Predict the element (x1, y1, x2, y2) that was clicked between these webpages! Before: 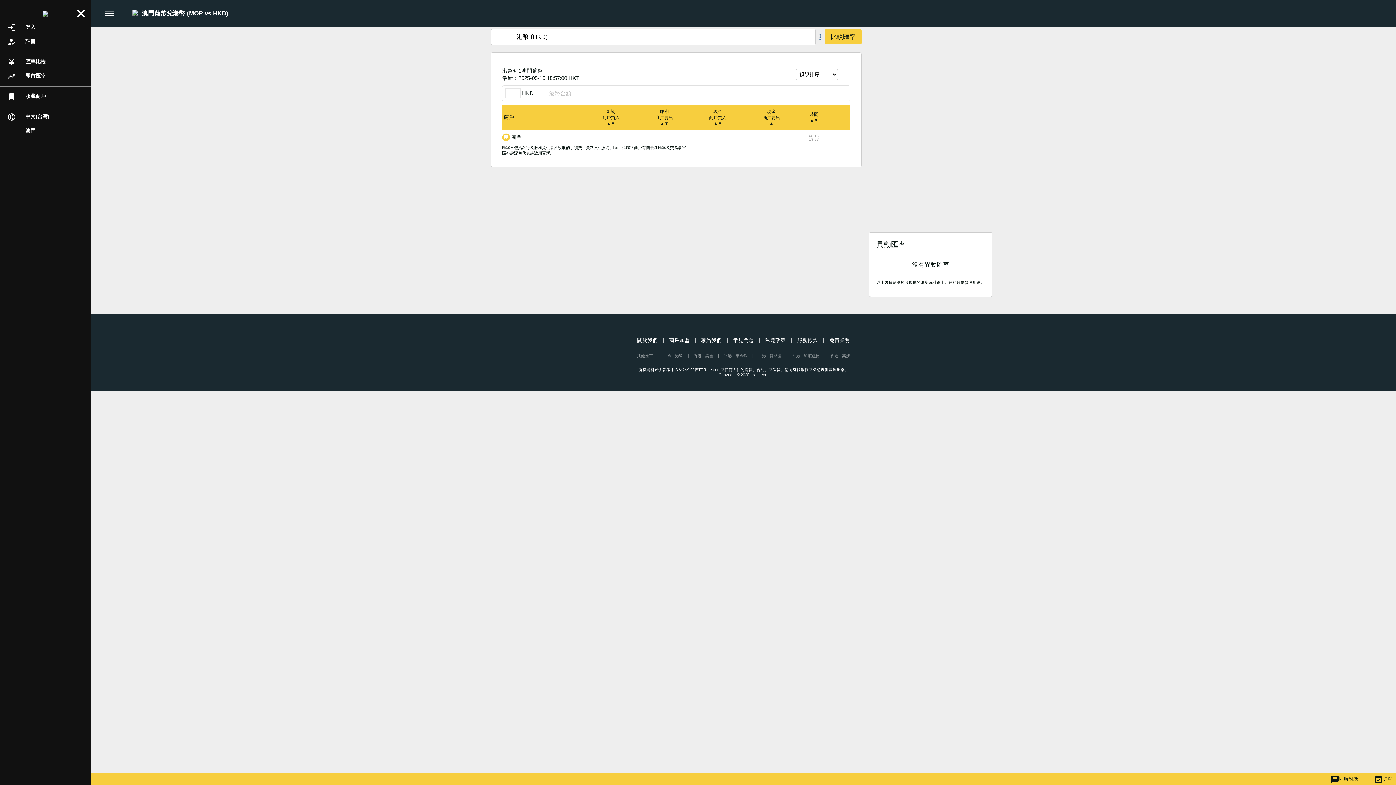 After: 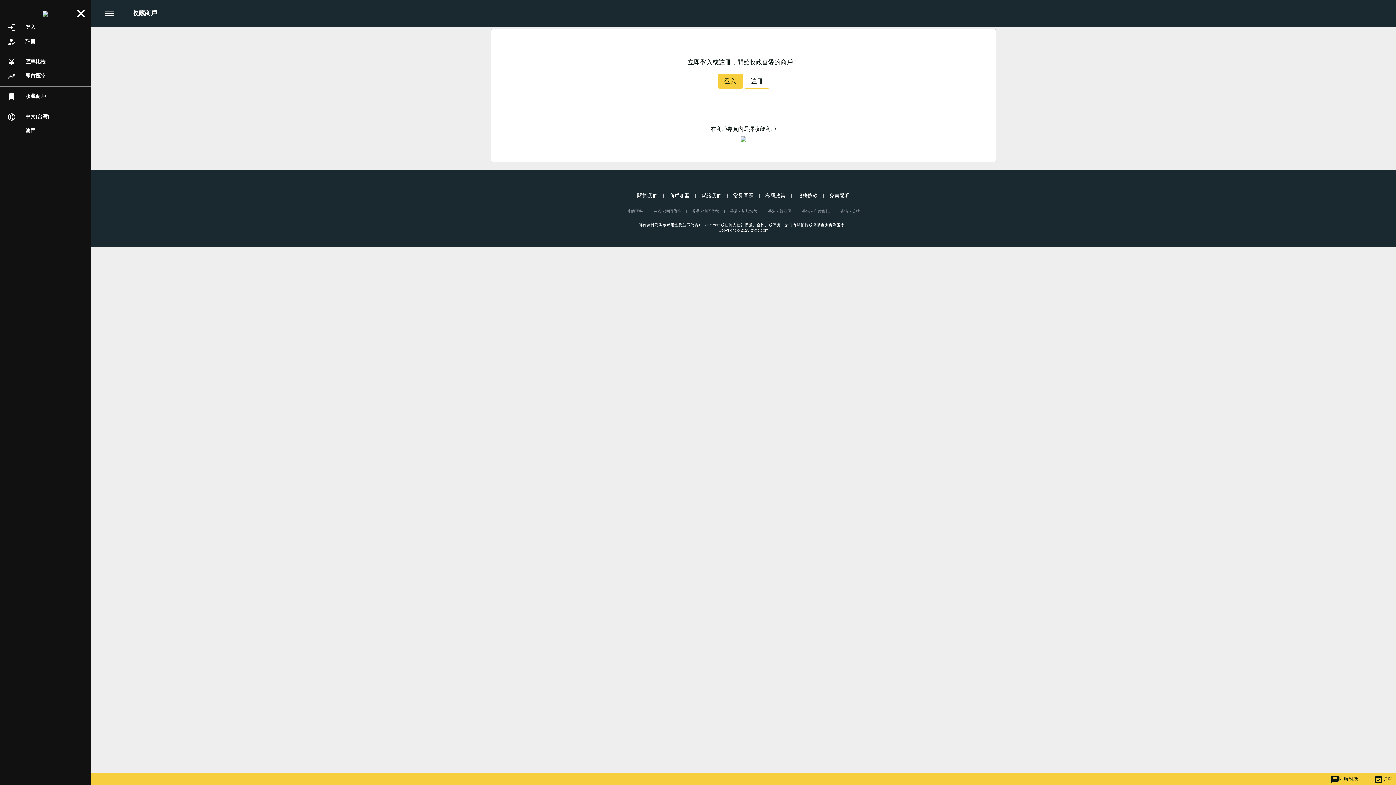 Action: bbox: (7, 92, 83, 101) label: bookmark收藏商戶